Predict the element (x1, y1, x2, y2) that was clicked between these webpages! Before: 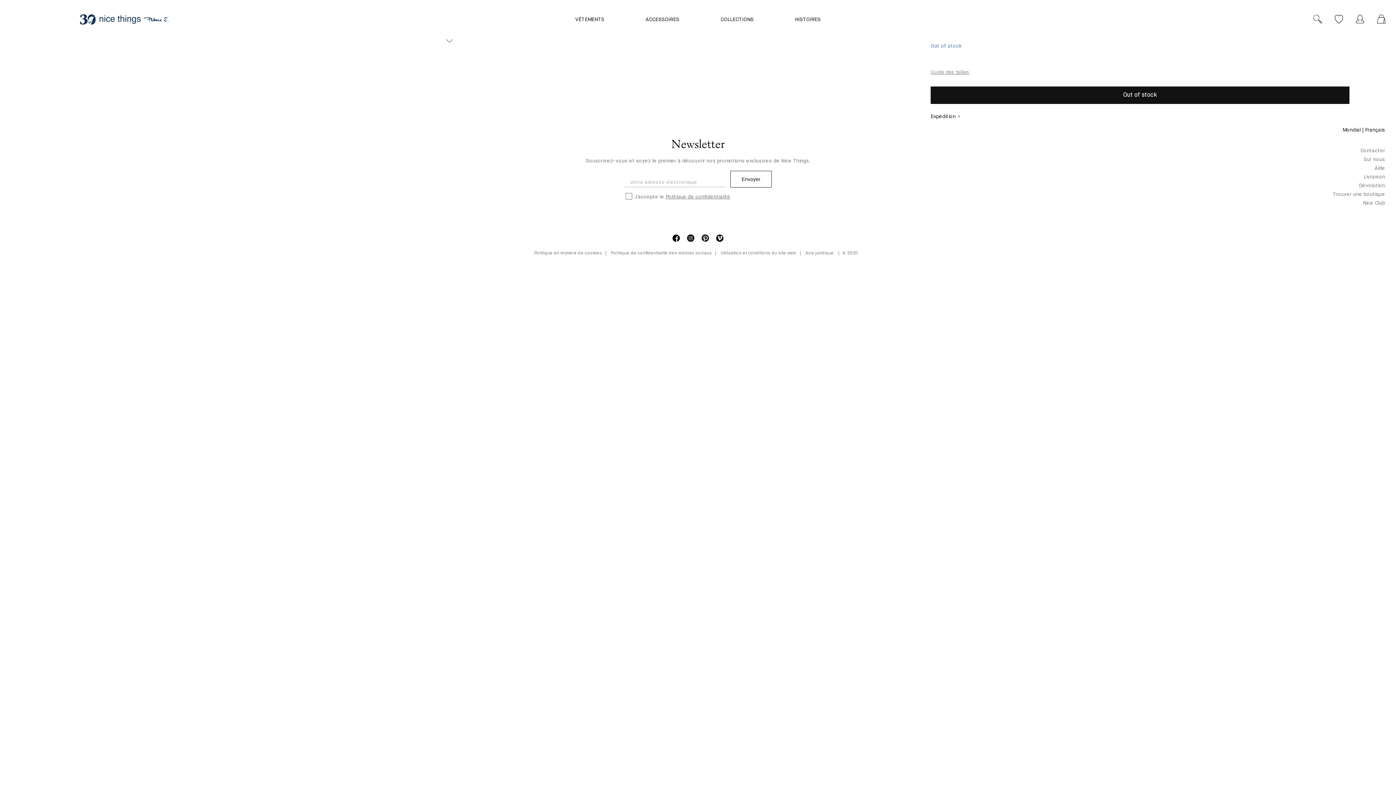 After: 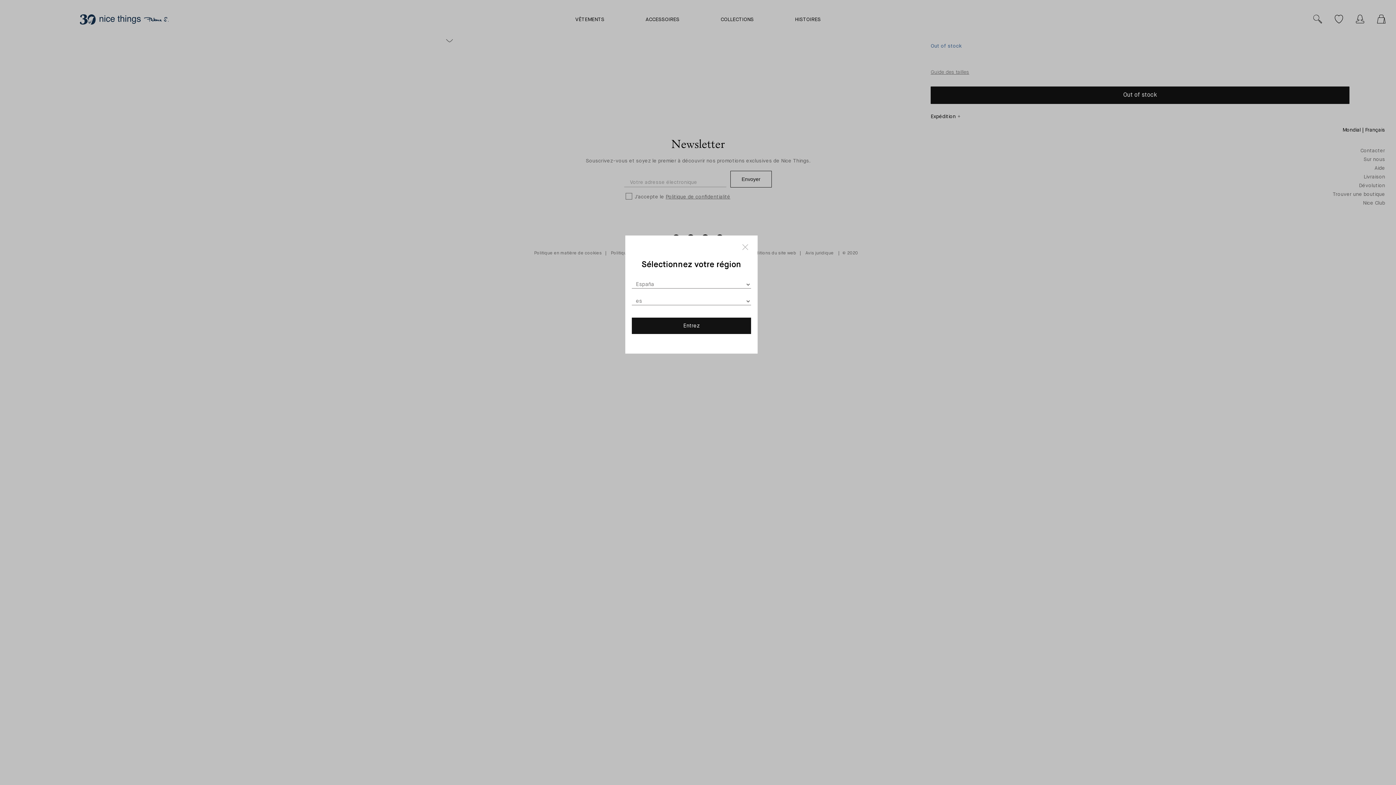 Action: bbox: (1356, 14, 1367, 24)